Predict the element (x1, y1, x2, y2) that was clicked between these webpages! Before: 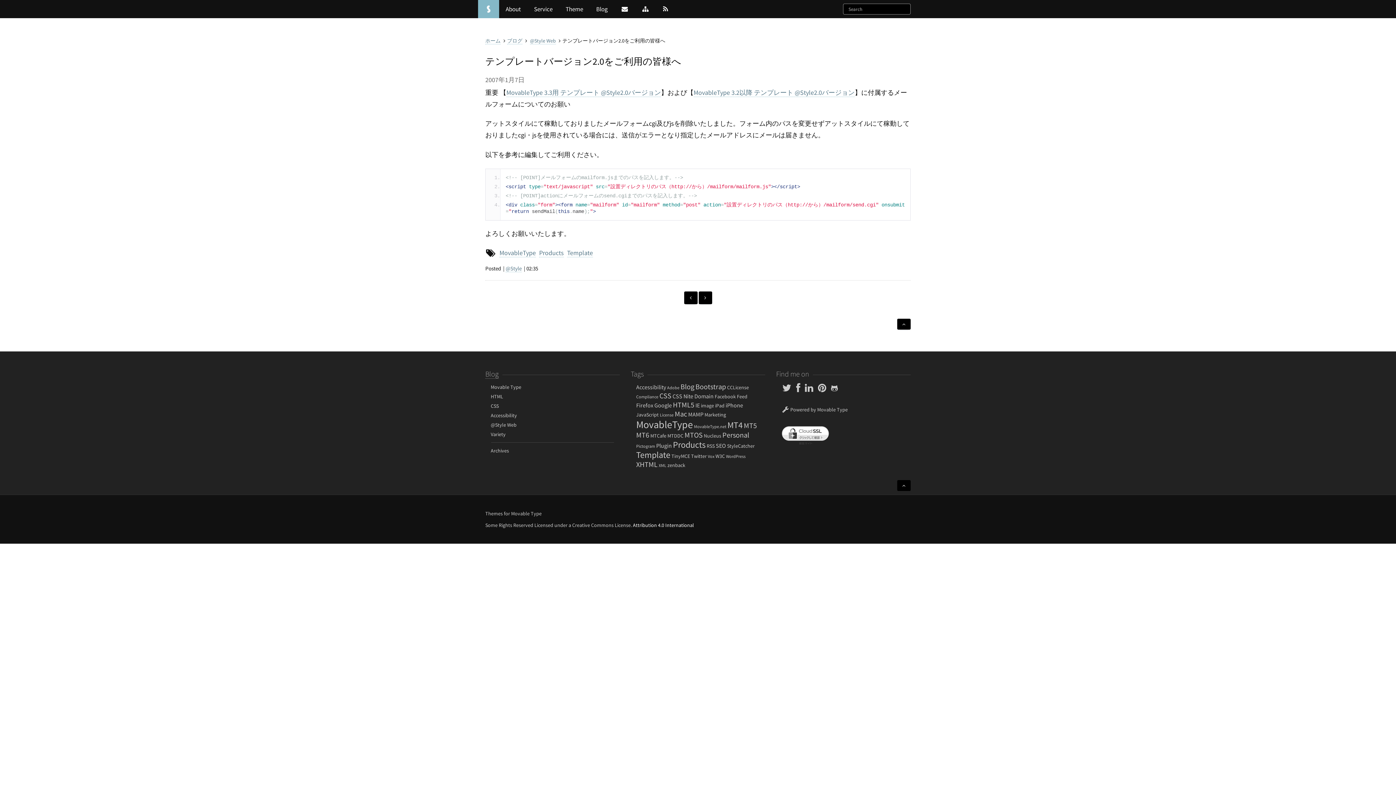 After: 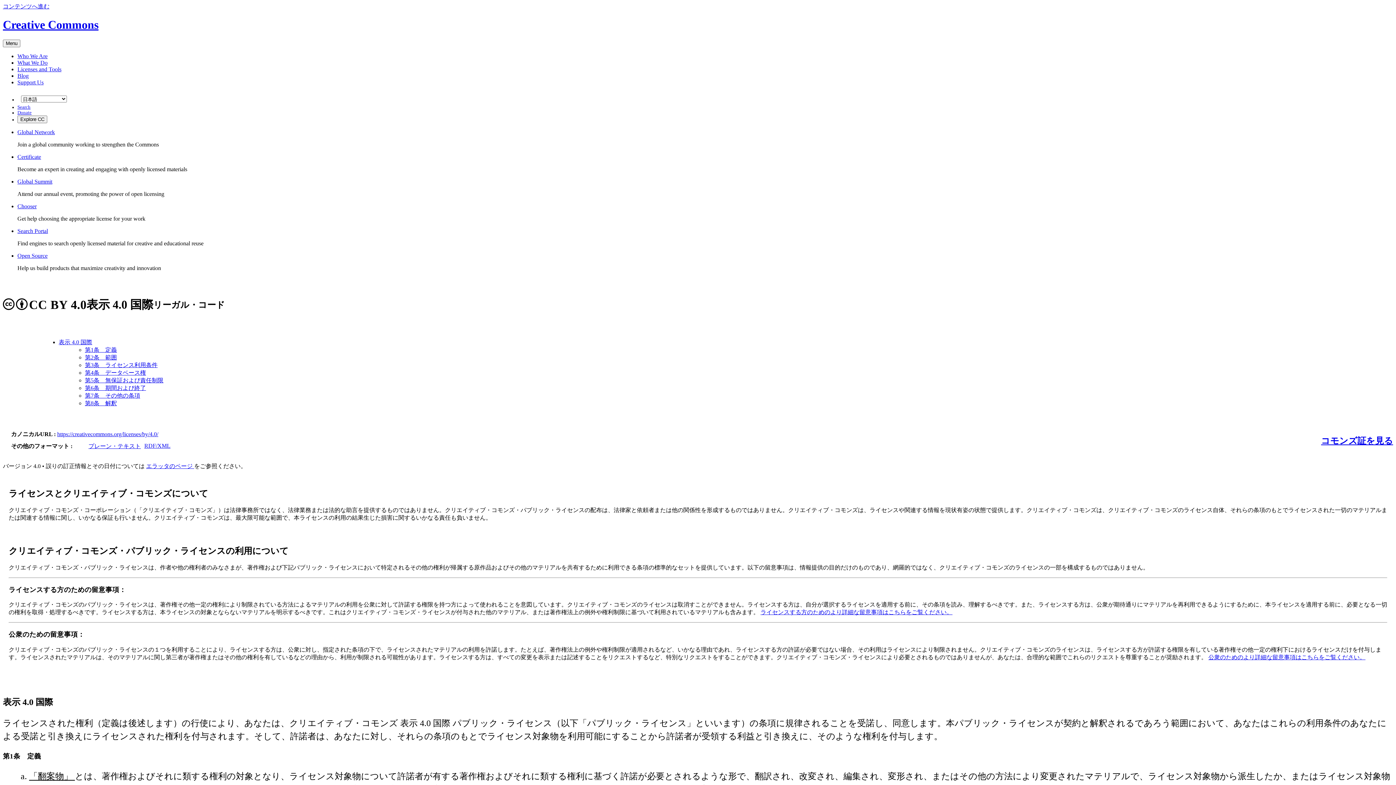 Action: label: Attribution 4.0 International bbox: (633, 522, 694, 528)